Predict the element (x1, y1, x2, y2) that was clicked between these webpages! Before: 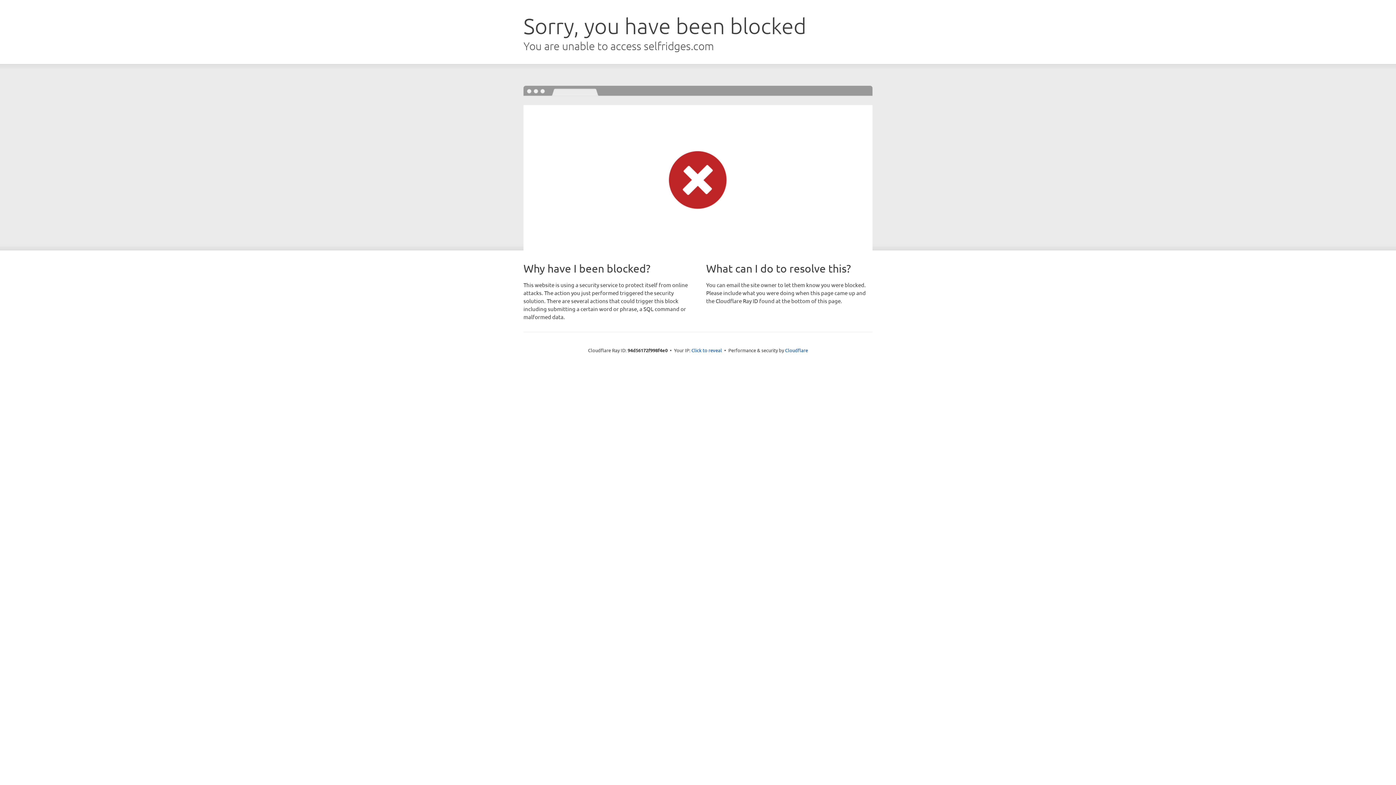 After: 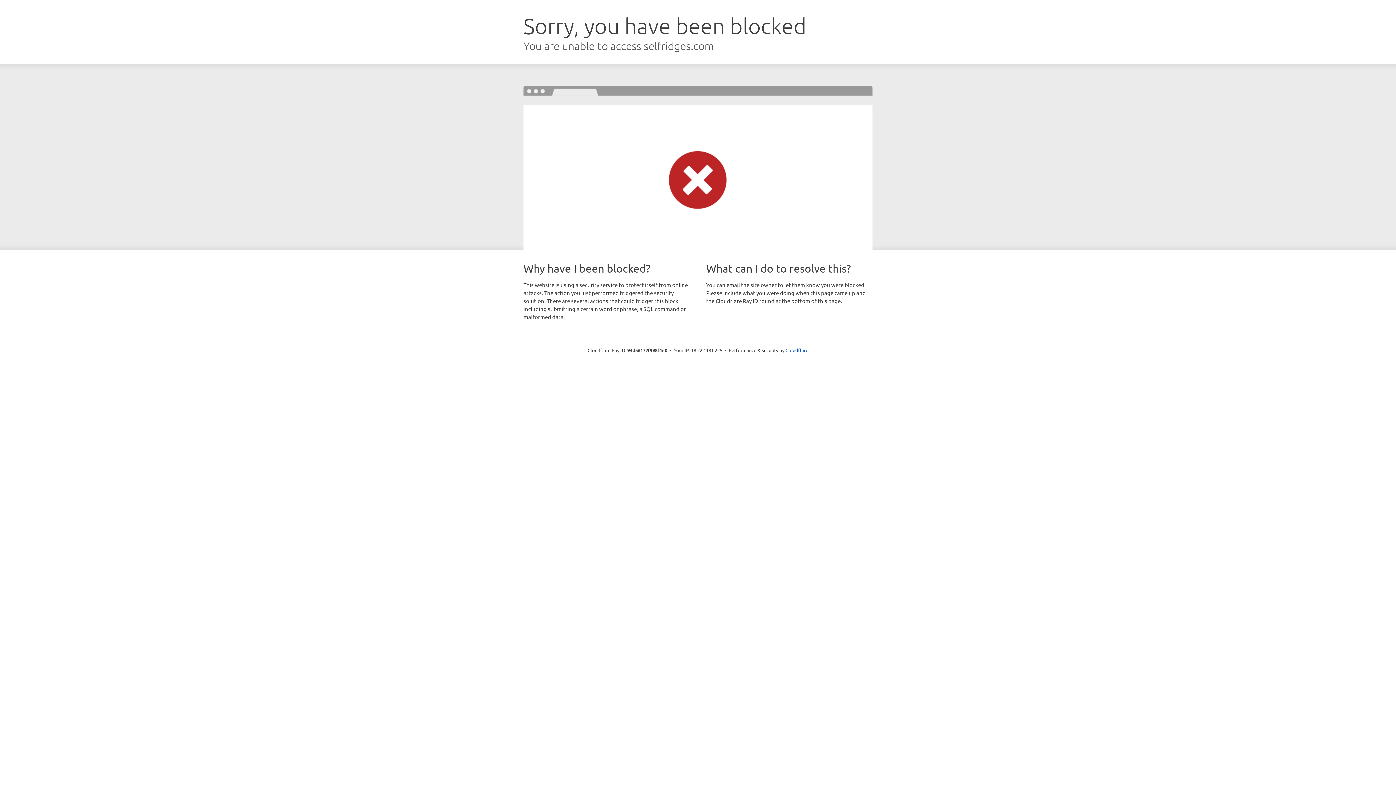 Action: label: Click to reveal bbox: (691, 346, 722, 353)